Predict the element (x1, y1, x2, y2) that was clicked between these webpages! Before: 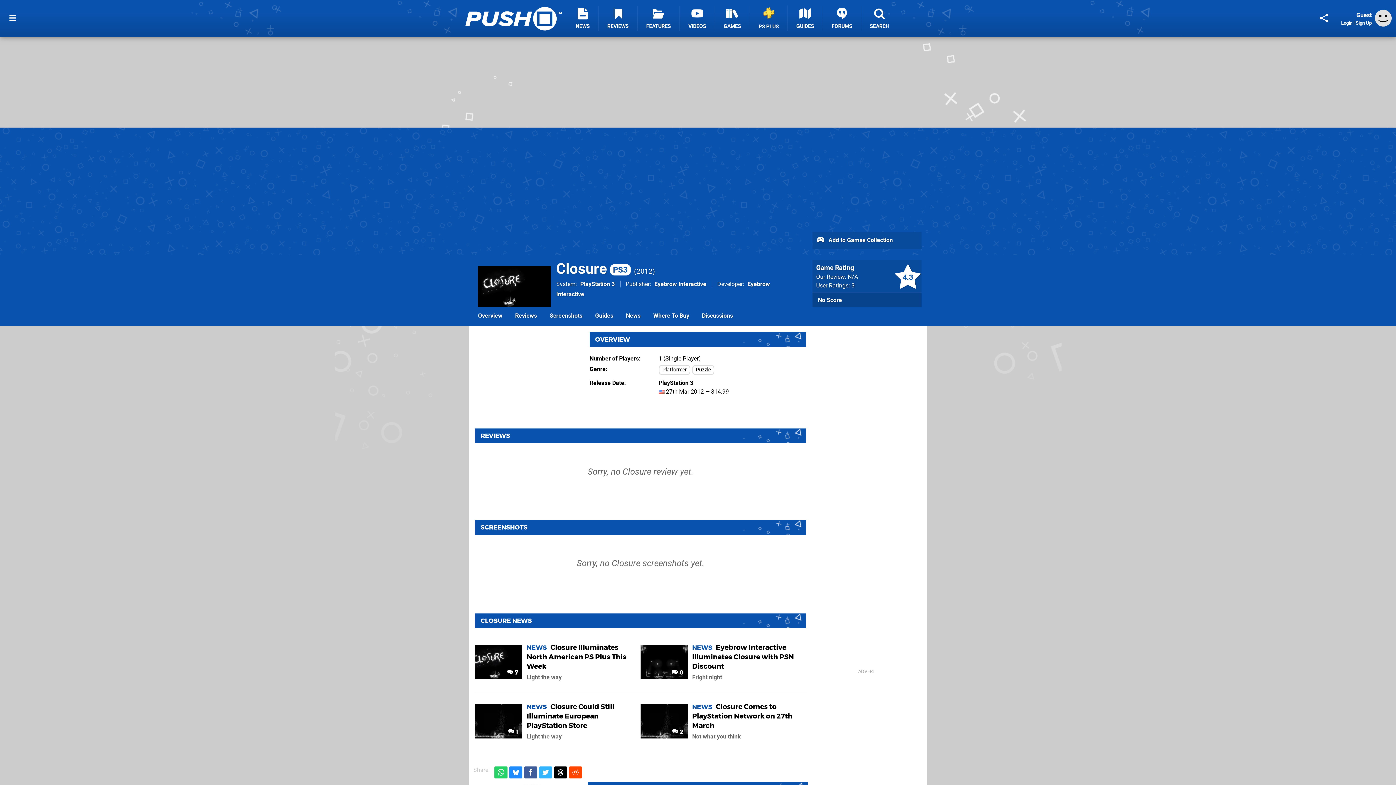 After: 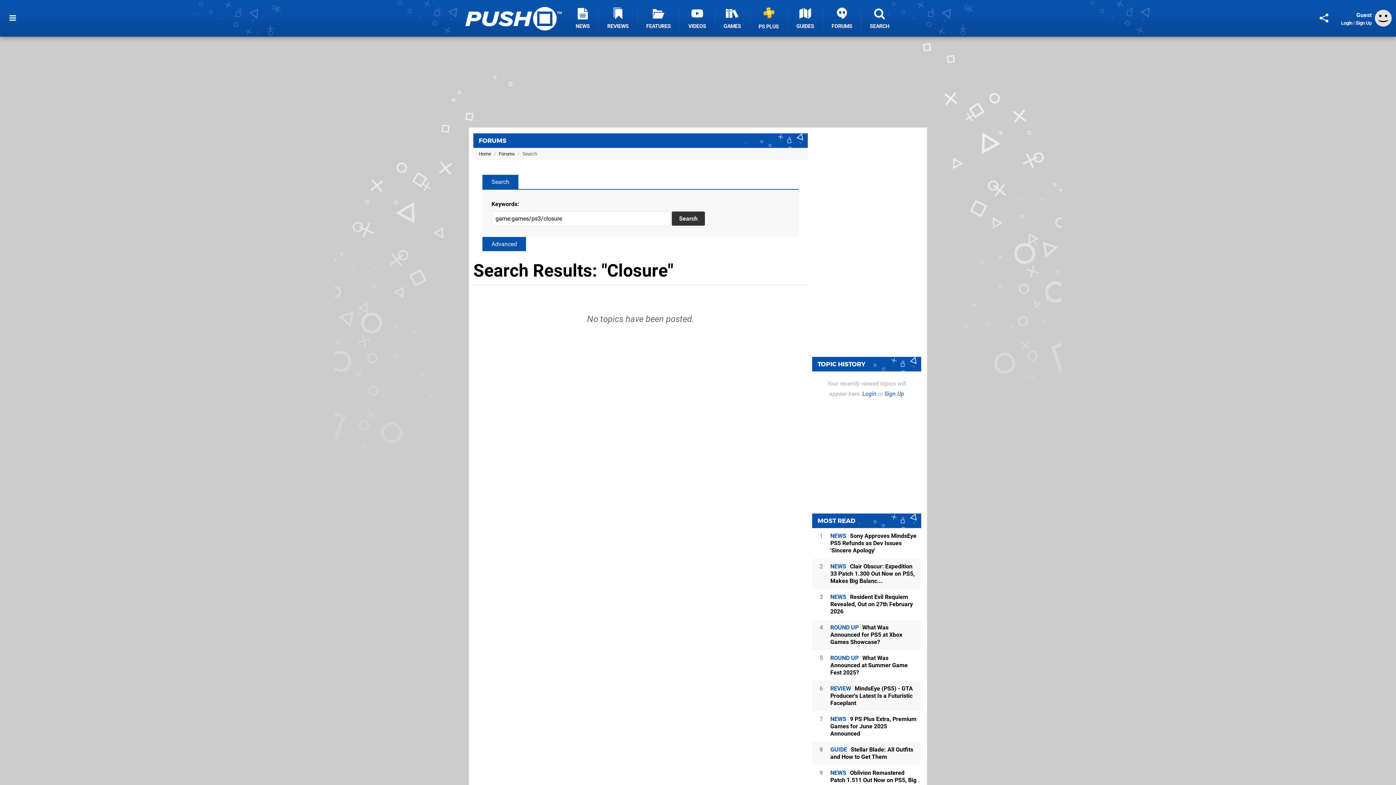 Action: bbox: (698, 308, 736, 322) label: Discussions